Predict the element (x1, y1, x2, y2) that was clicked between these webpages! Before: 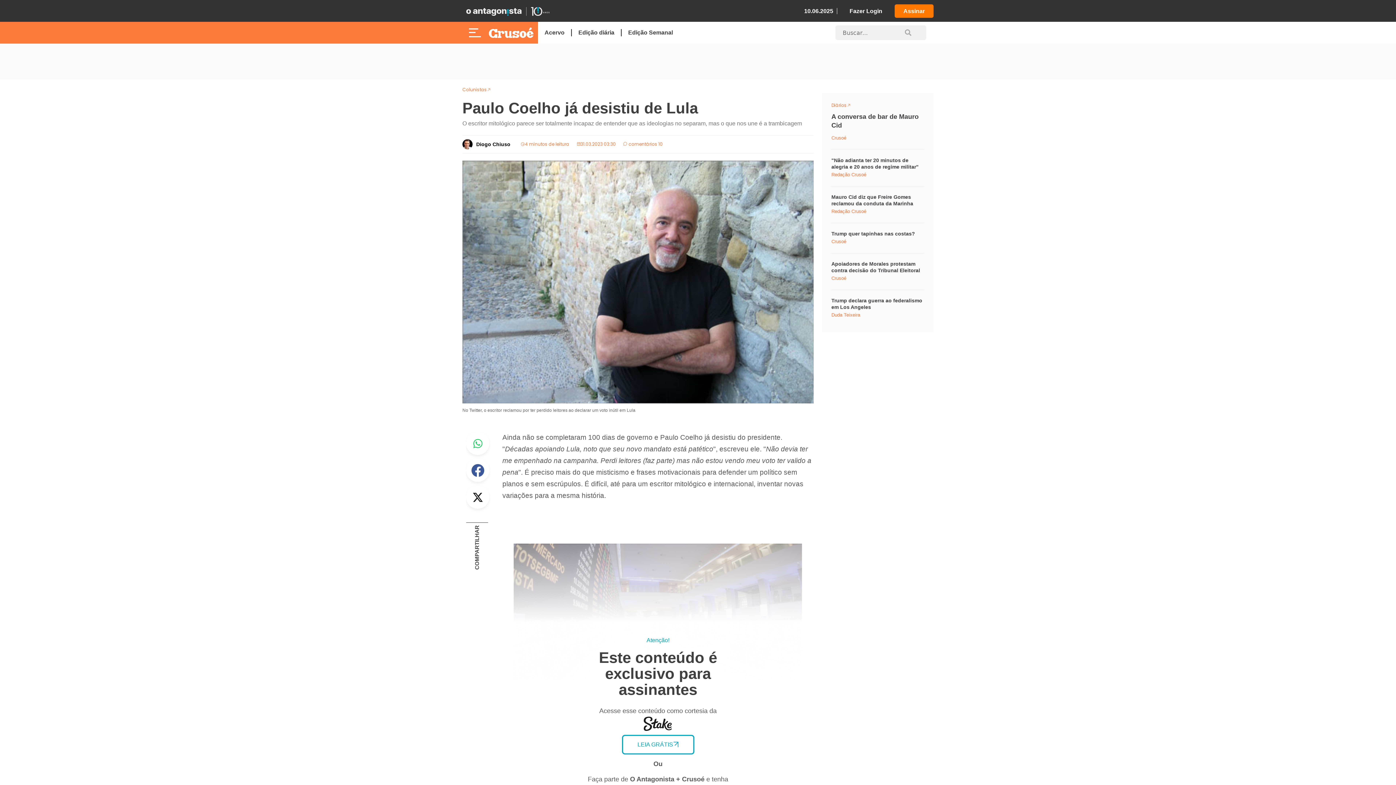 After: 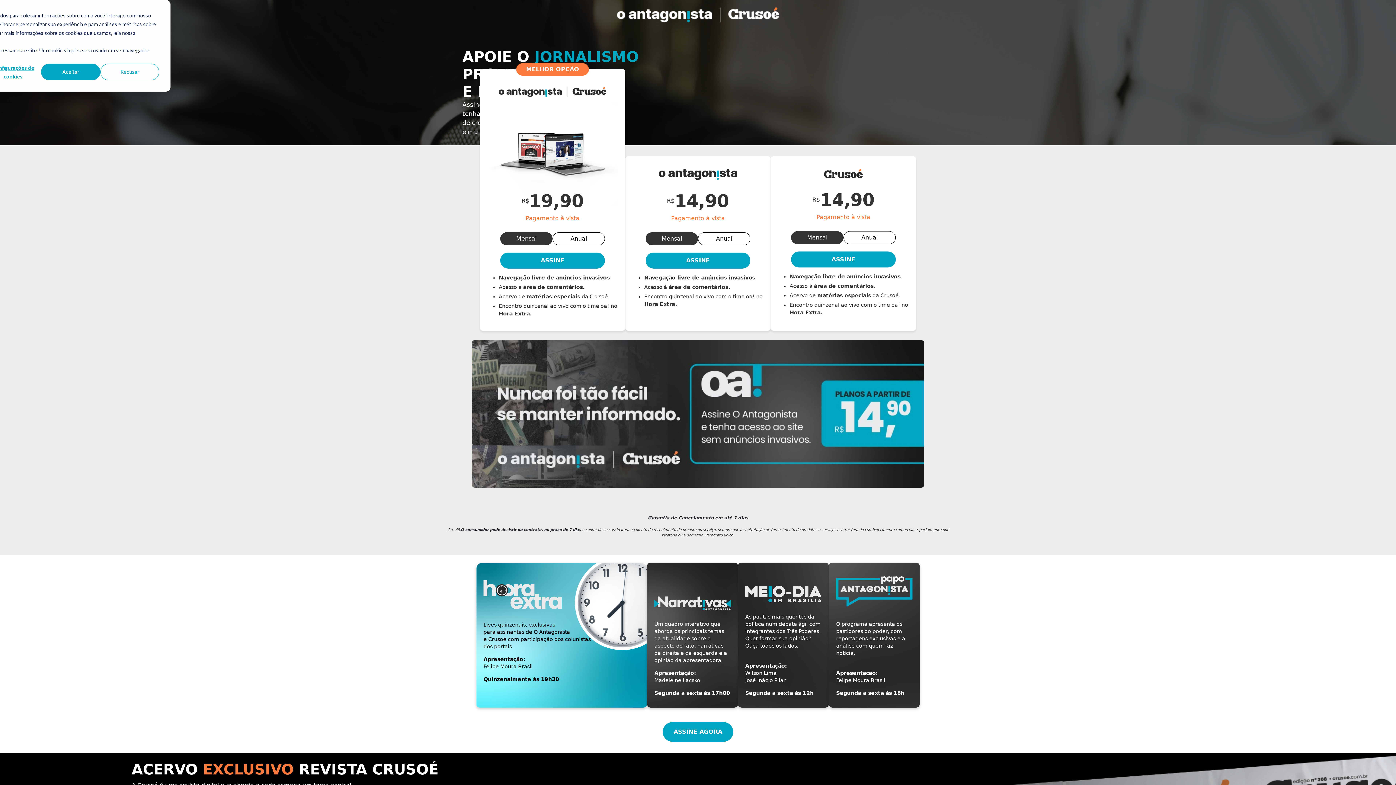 Action: bbox: (894, 4, 933, 17) label: Assinar